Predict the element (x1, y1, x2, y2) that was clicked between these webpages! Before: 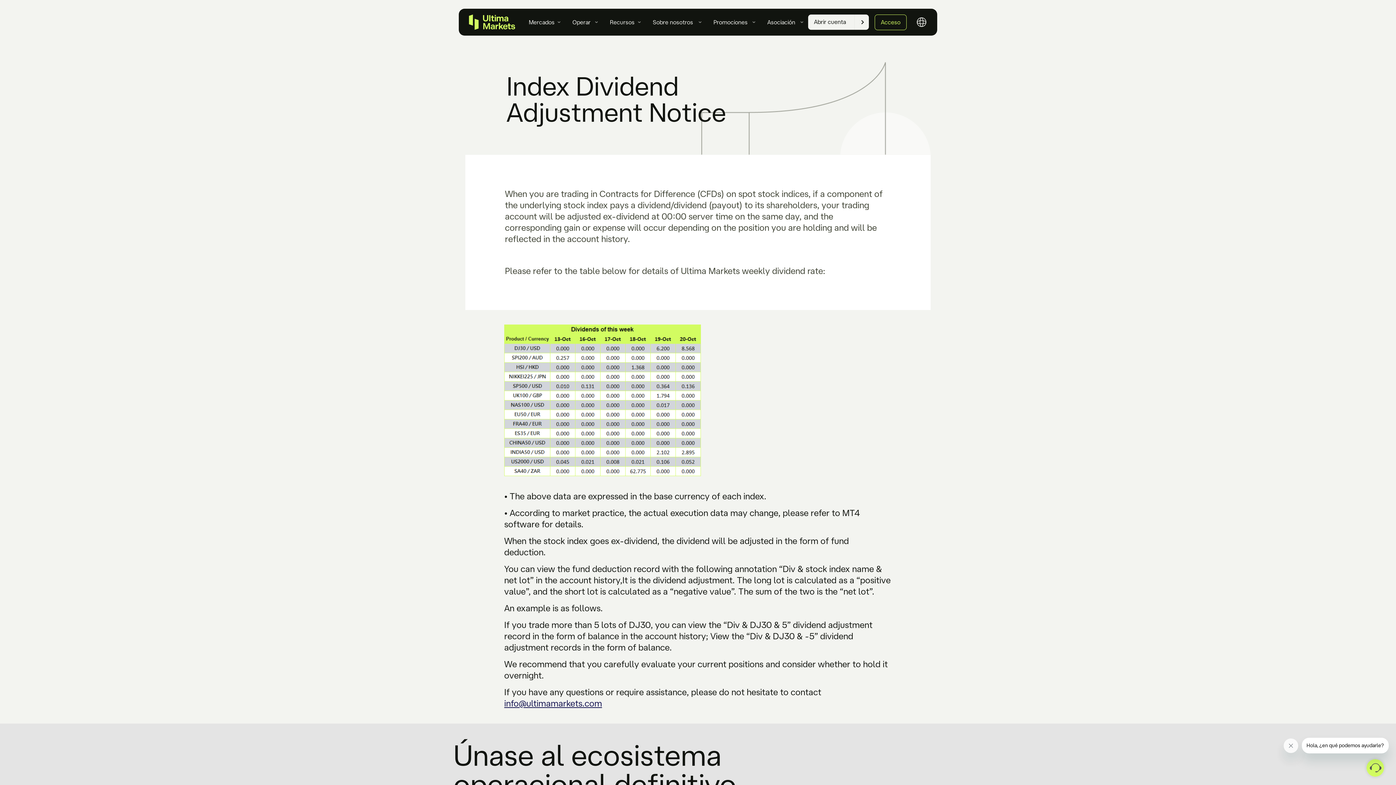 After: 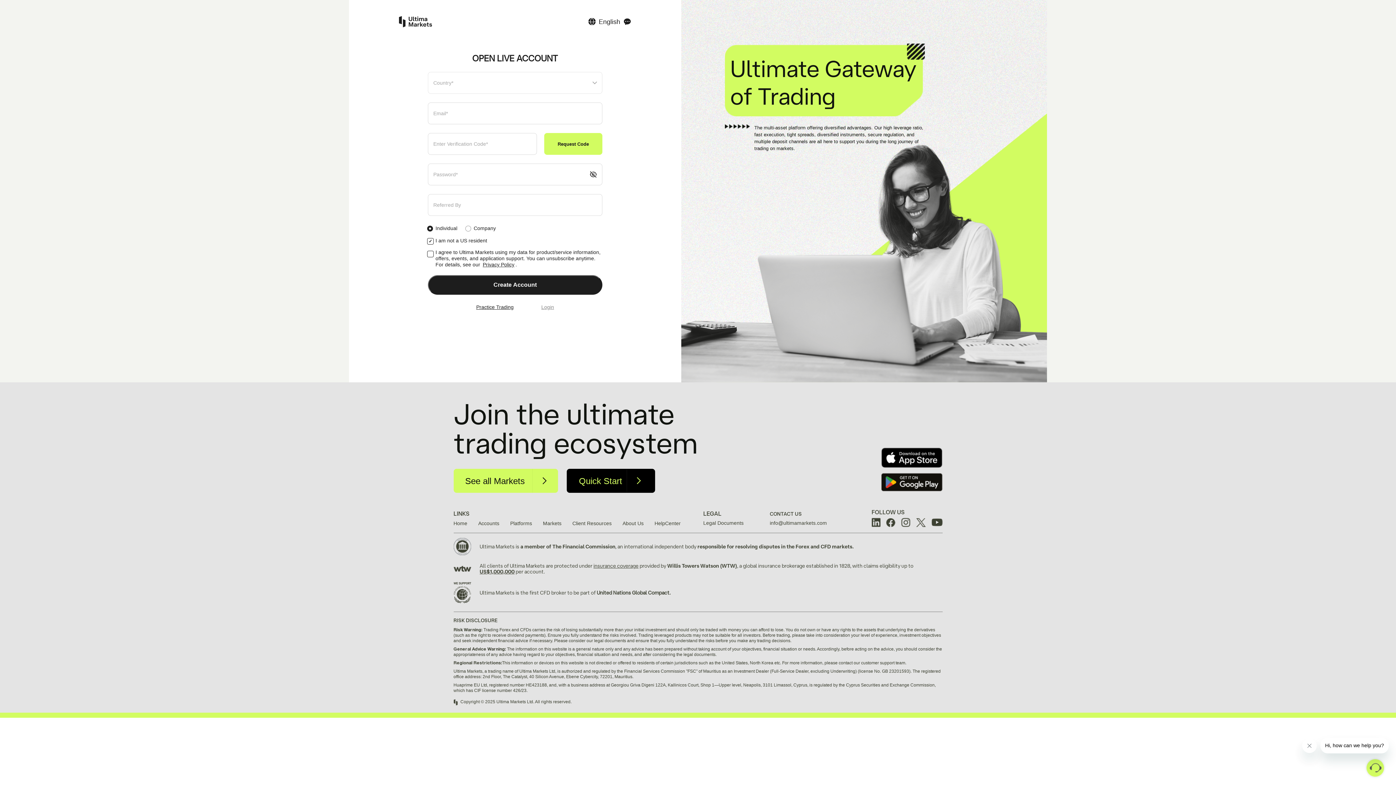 Action: bbox: (808, 14, 869, 29) label: Abrir cuenta